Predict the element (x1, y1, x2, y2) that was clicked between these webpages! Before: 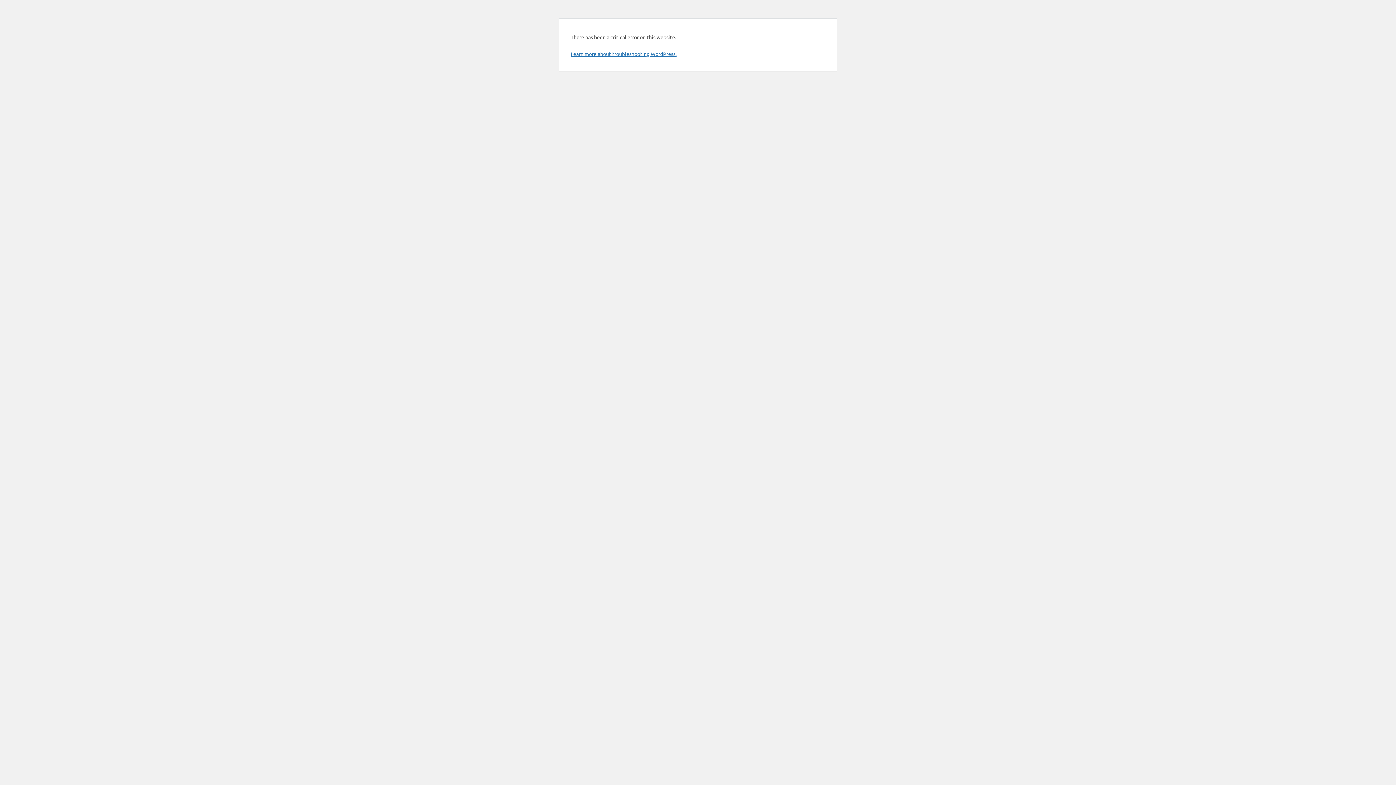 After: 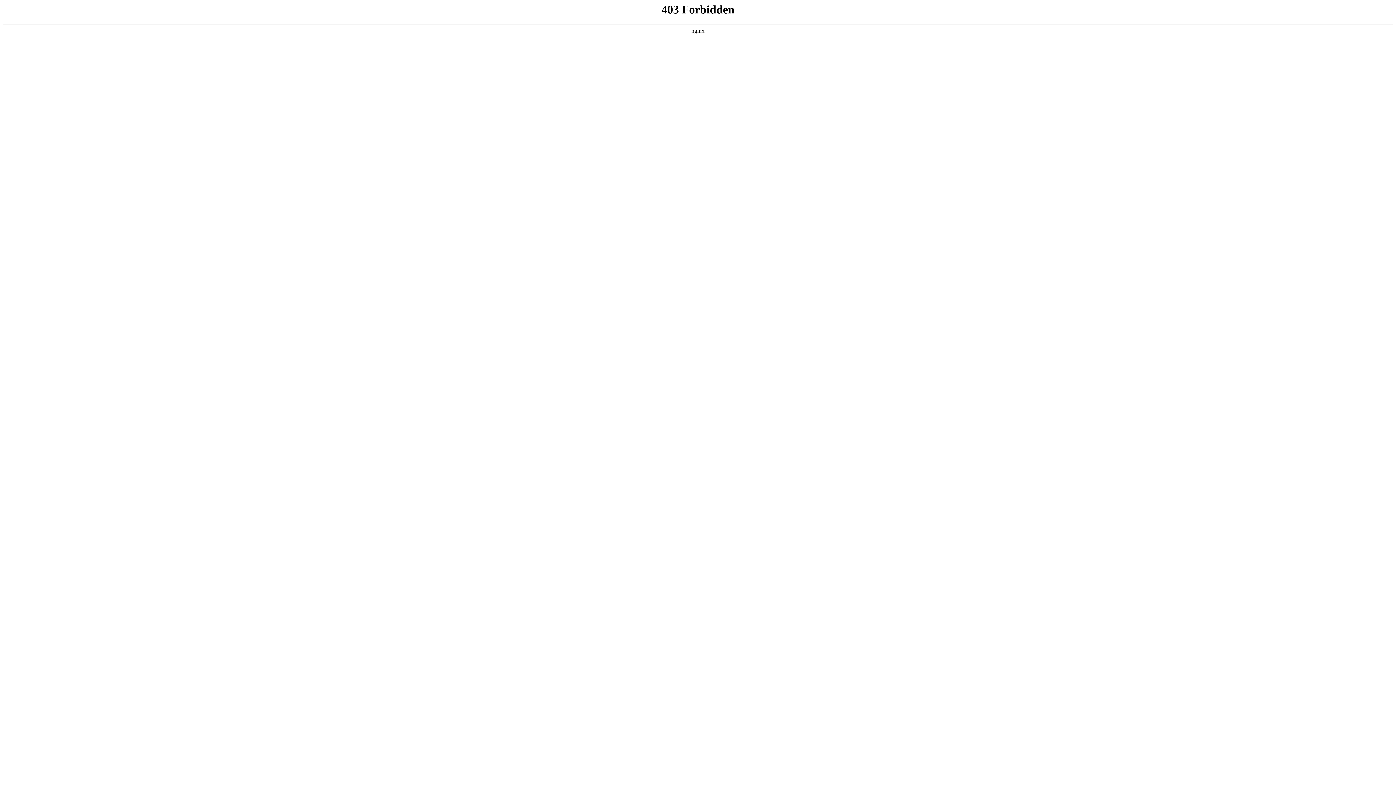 Action: label: Learn more about troubleshooting WordPress. bbox: (570, 50, 676, 57)